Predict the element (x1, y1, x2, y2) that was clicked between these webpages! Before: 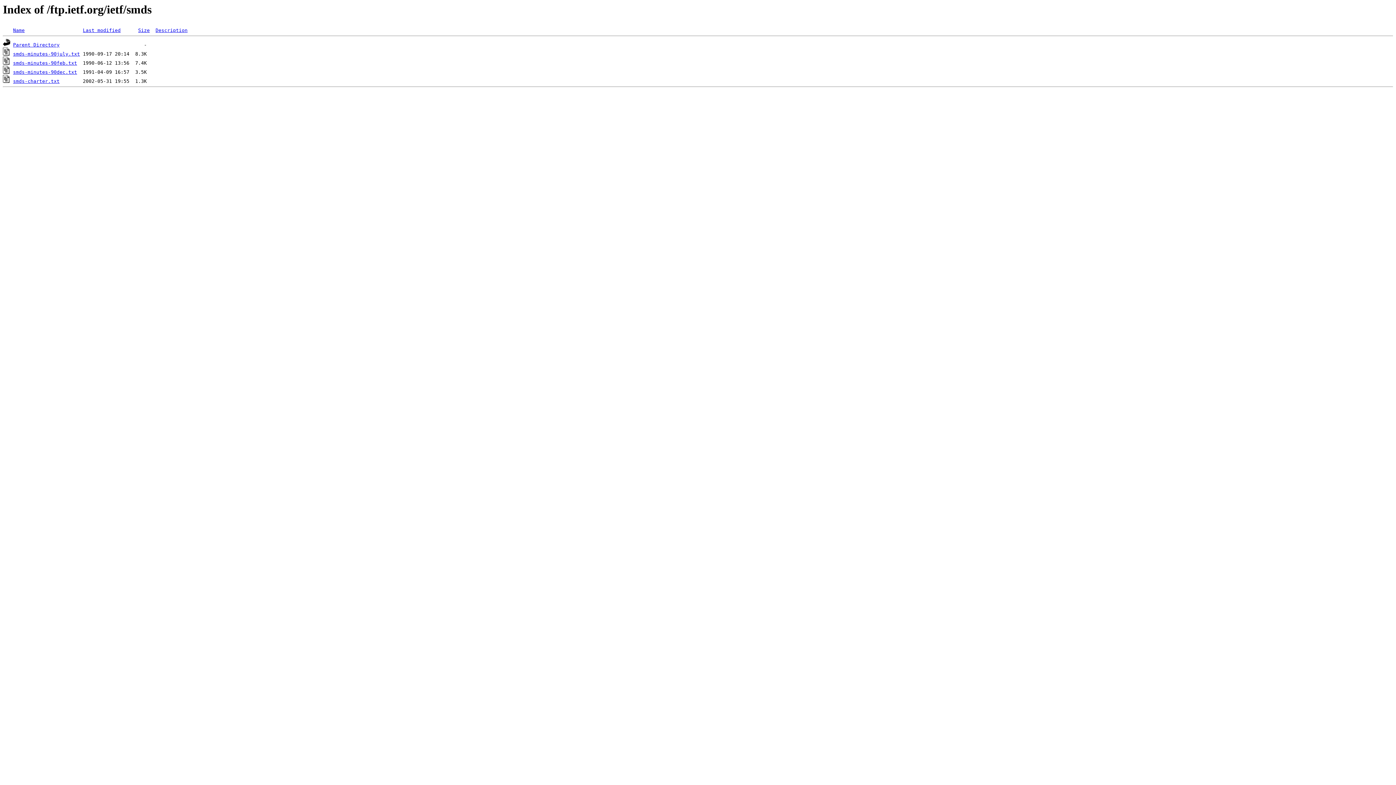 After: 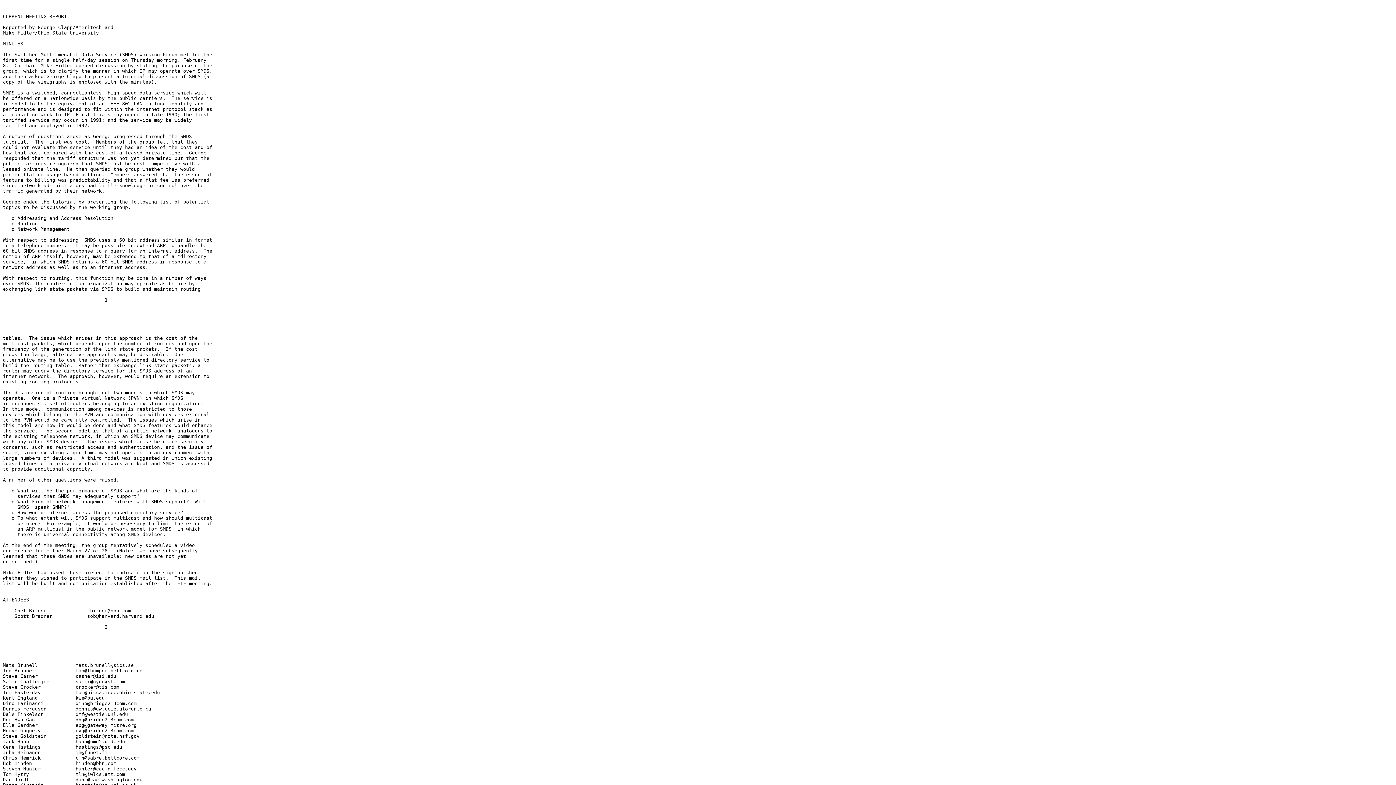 Action: bbox: (13, 60, 77, 65) label: smds-minutes-90feb.txt